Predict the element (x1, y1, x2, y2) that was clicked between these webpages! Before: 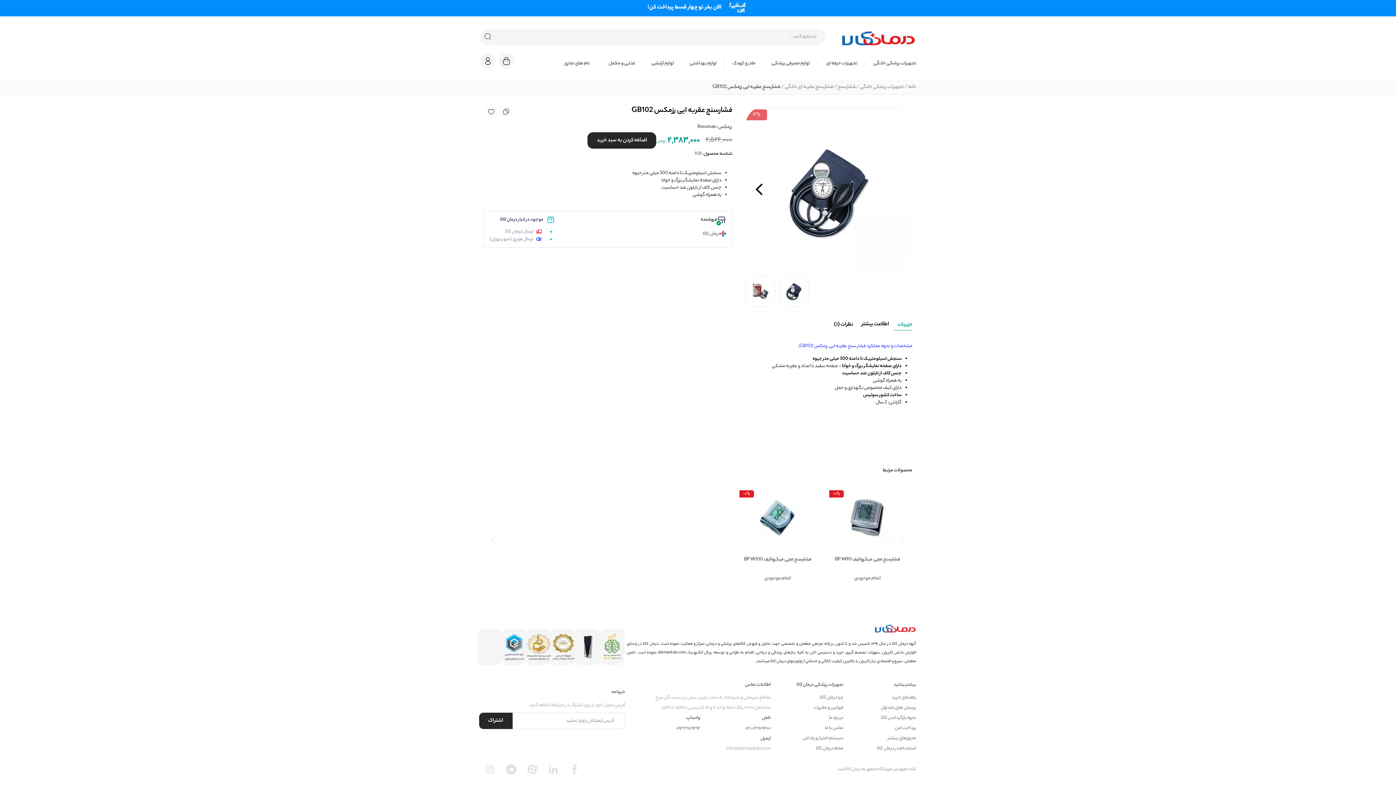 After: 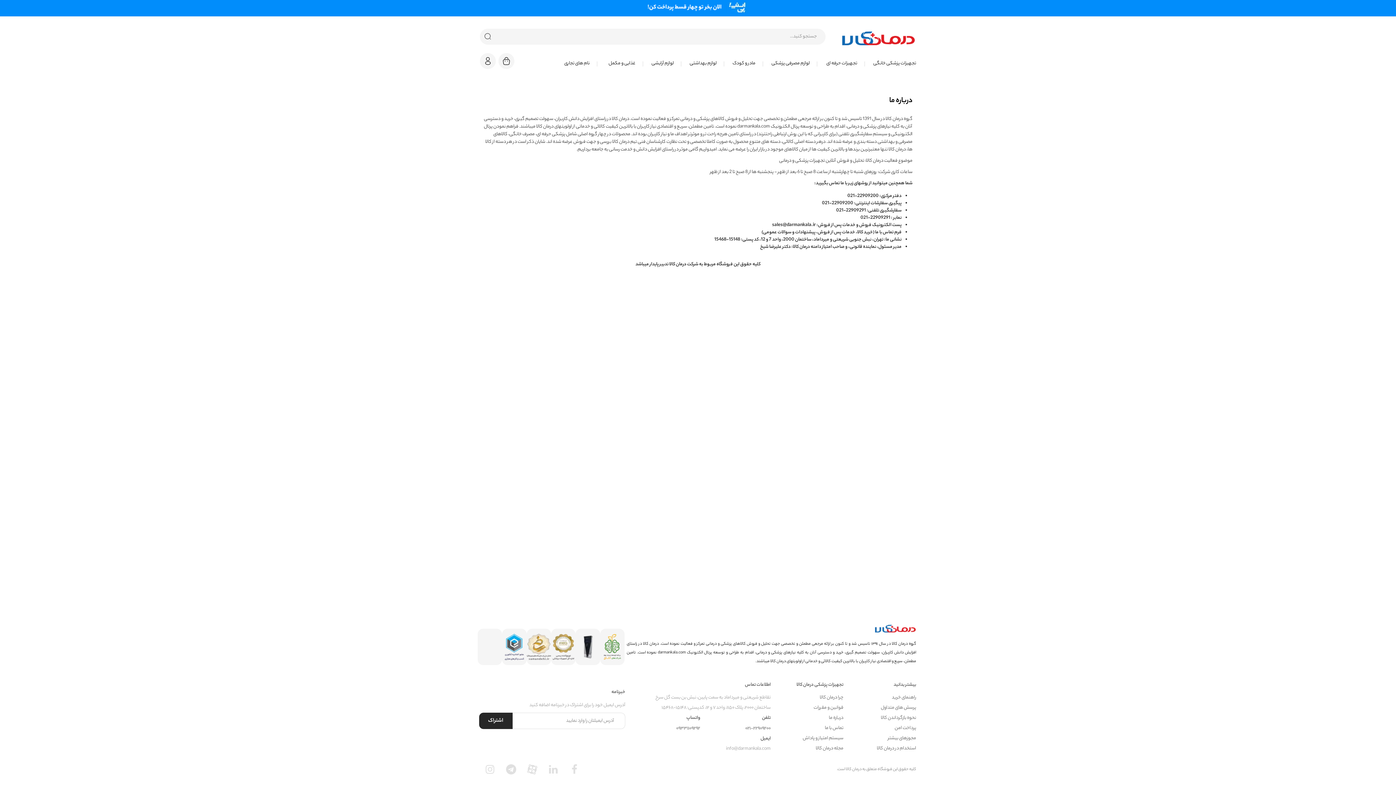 Action: label: درباره ما bbox: (829, 710, 843, 725)